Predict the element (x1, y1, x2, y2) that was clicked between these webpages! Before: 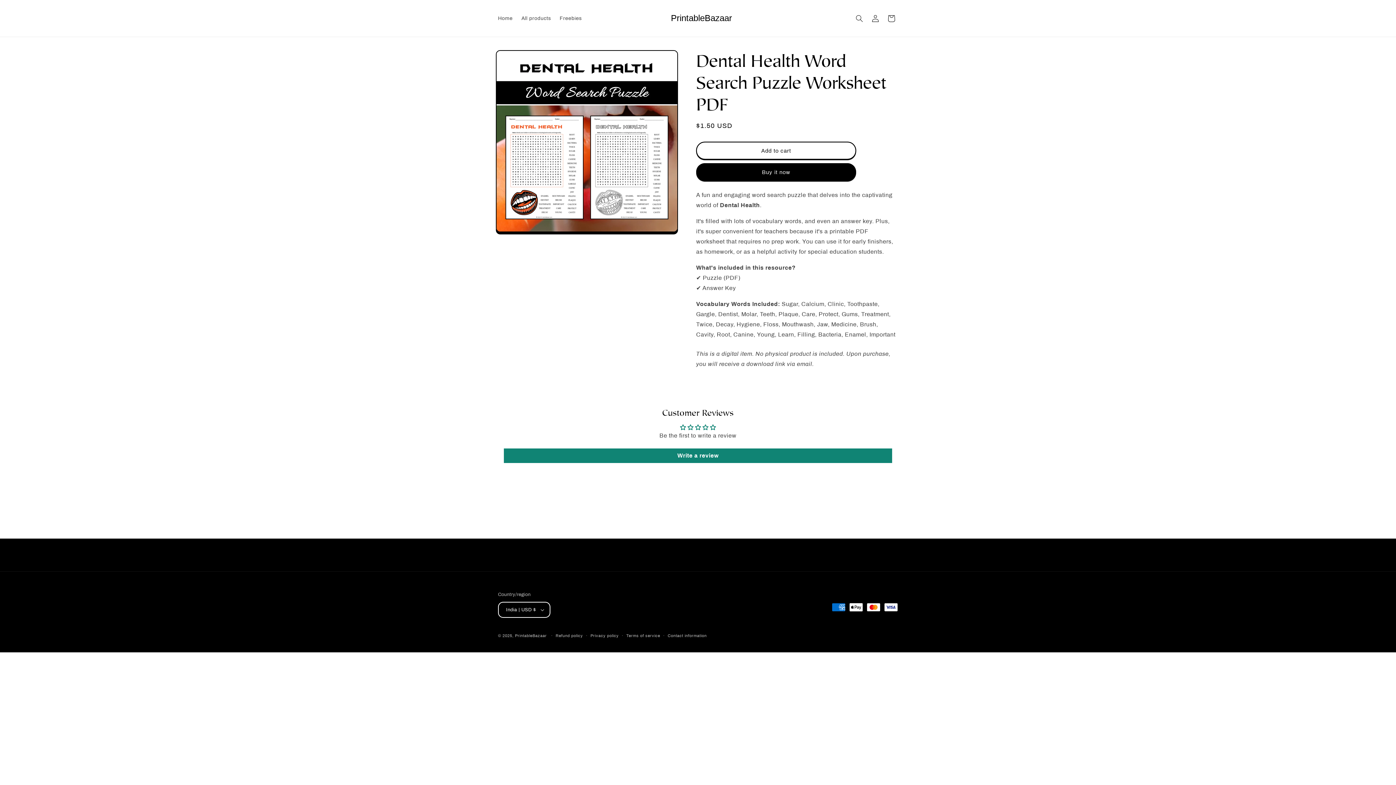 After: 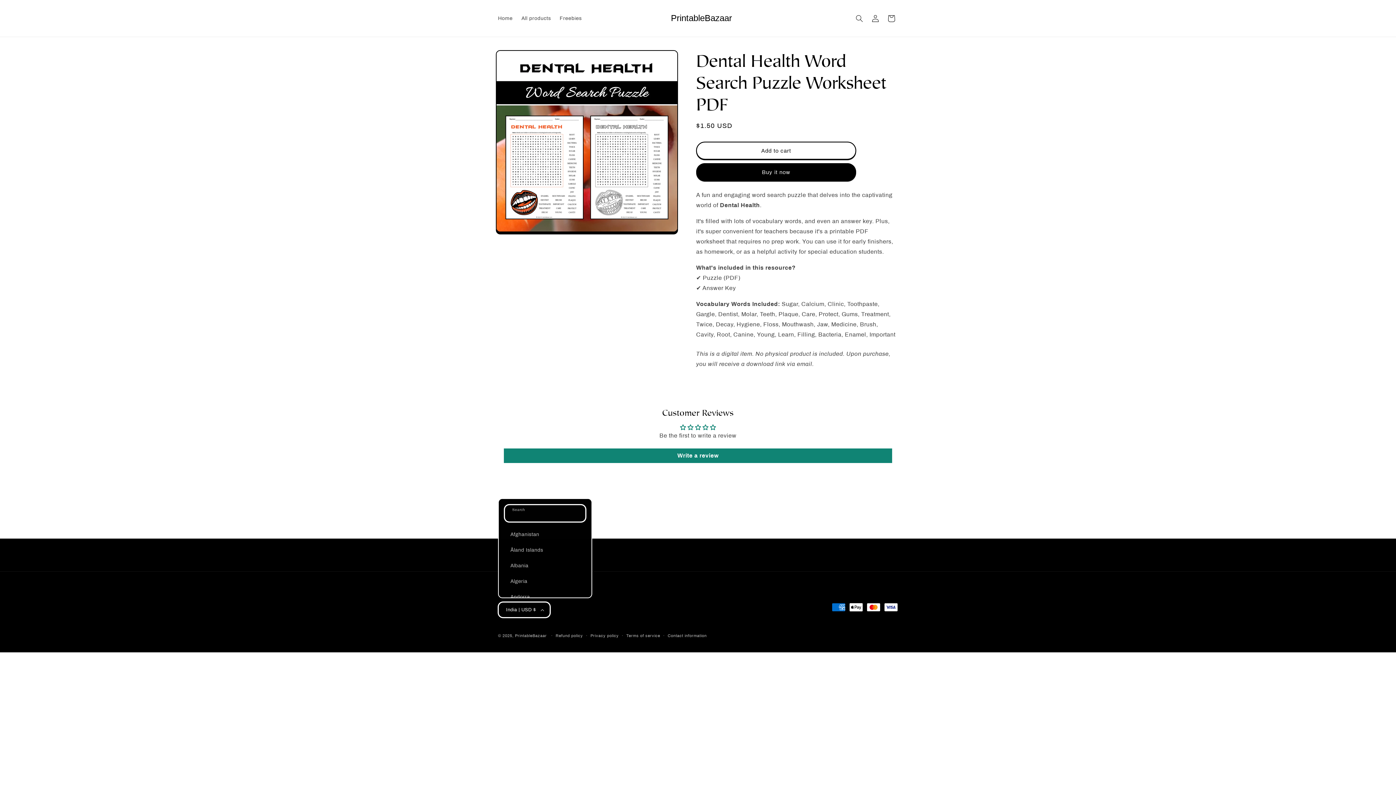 Action: label: India | USD $ bbox: (498, 602, 550, 618)